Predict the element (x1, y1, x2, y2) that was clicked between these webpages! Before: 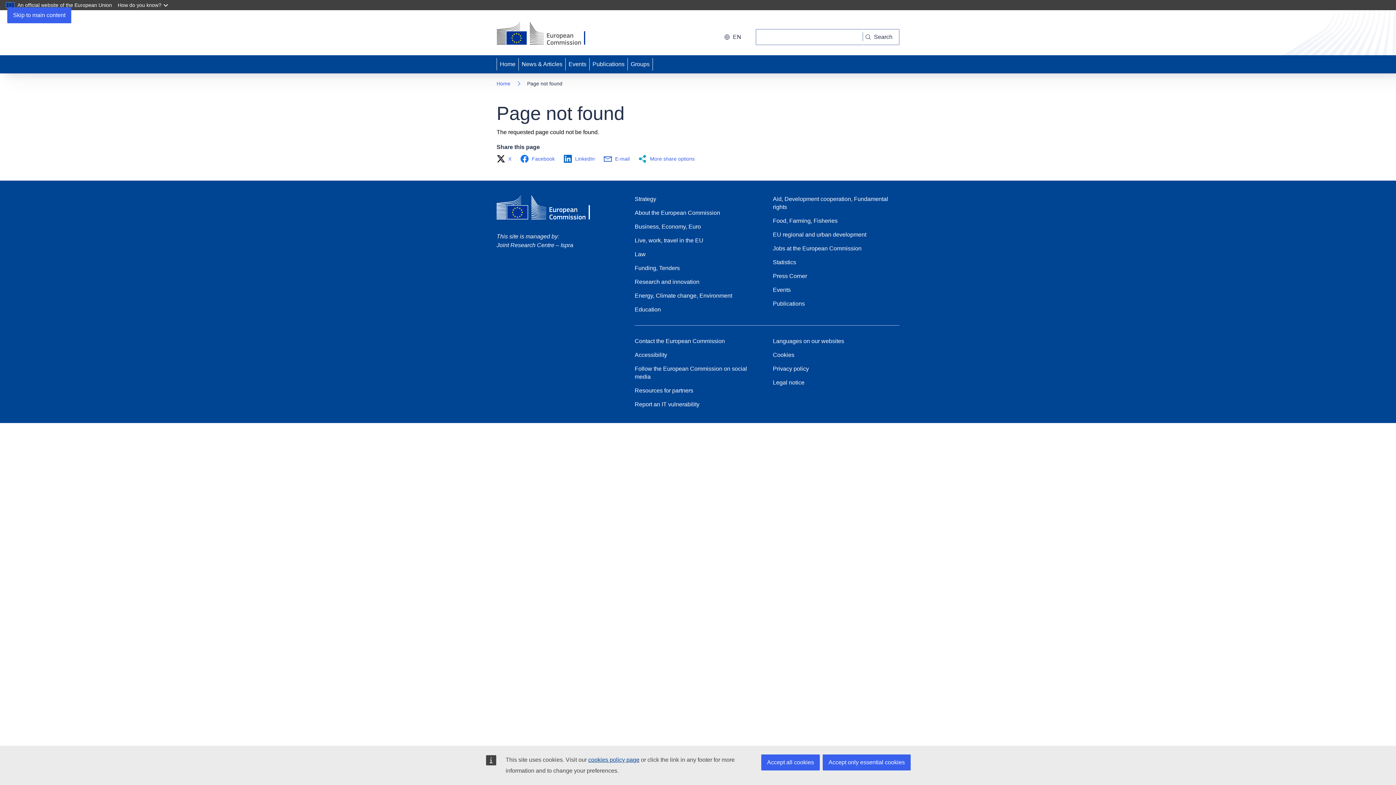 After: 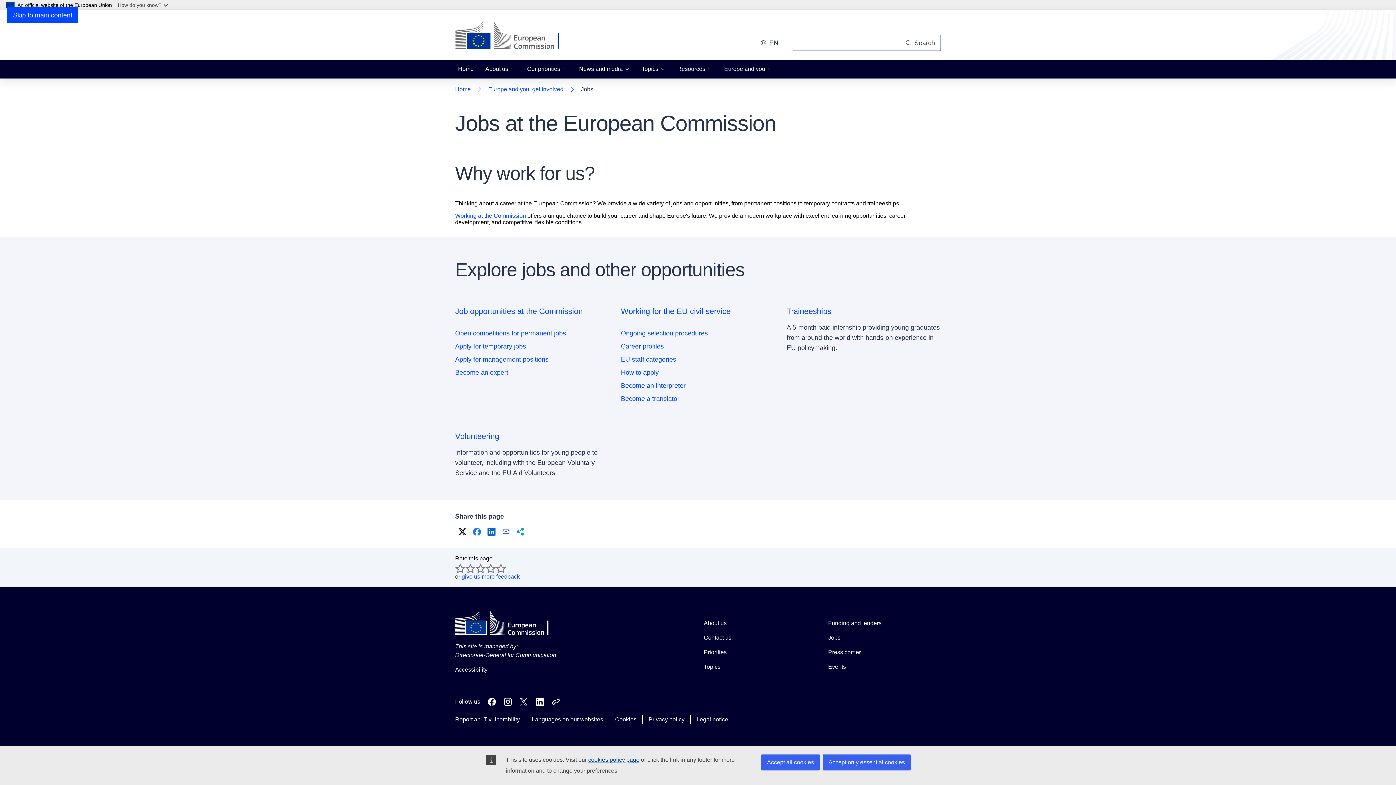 Action: bbox: (773, 244, 861, 252) label: Jobs at the European Commission